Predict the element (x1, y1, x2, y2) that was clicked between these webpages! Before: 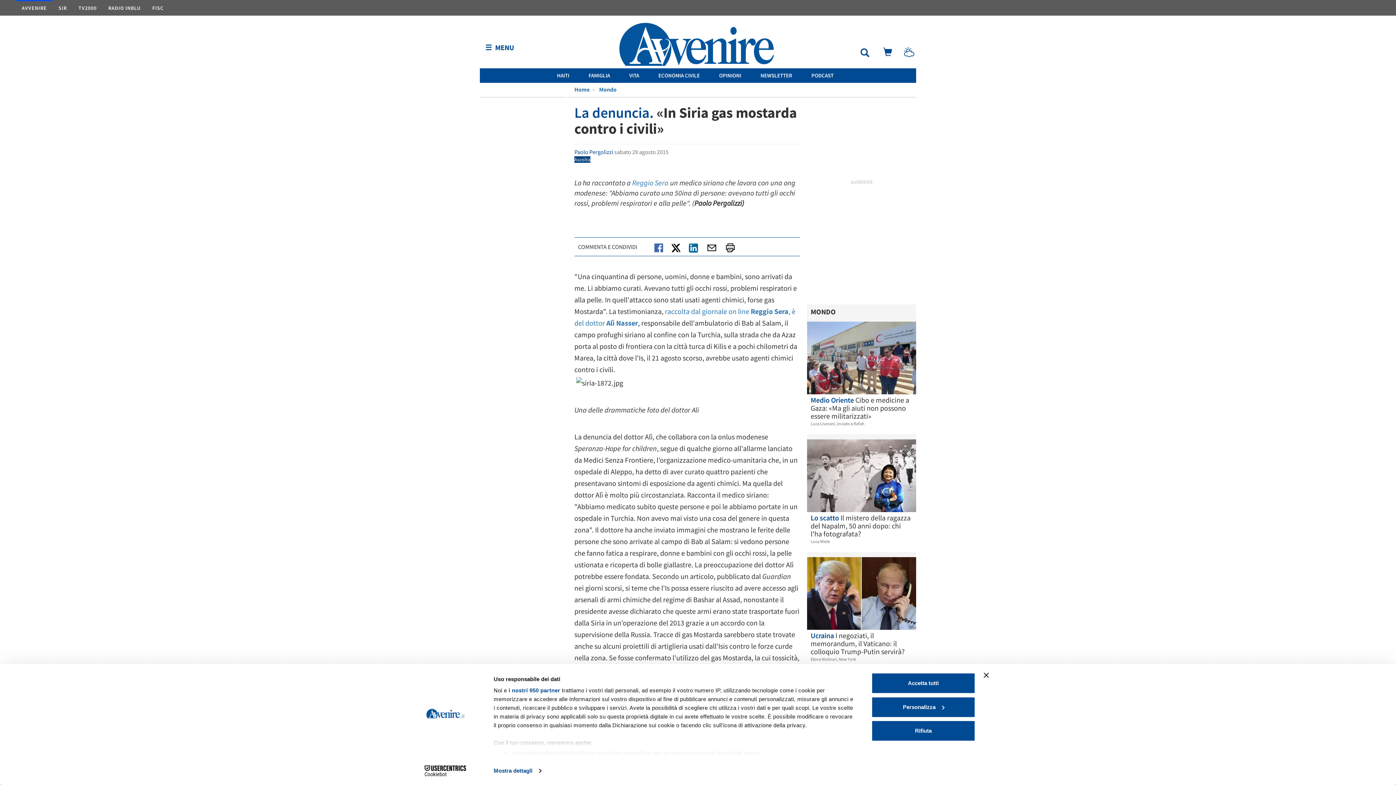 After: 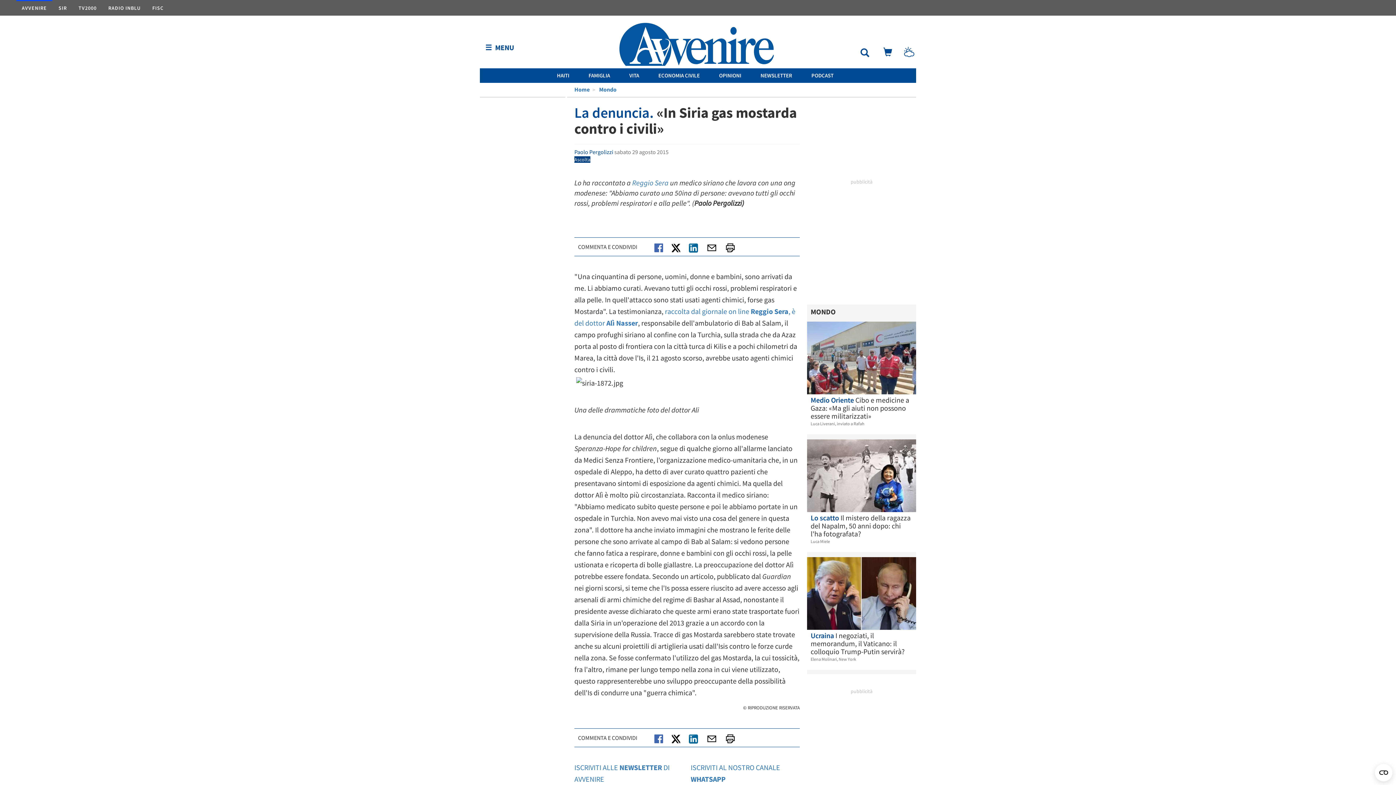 Action: bbox: (984, 673, 989, 678) label: Chiudi banner